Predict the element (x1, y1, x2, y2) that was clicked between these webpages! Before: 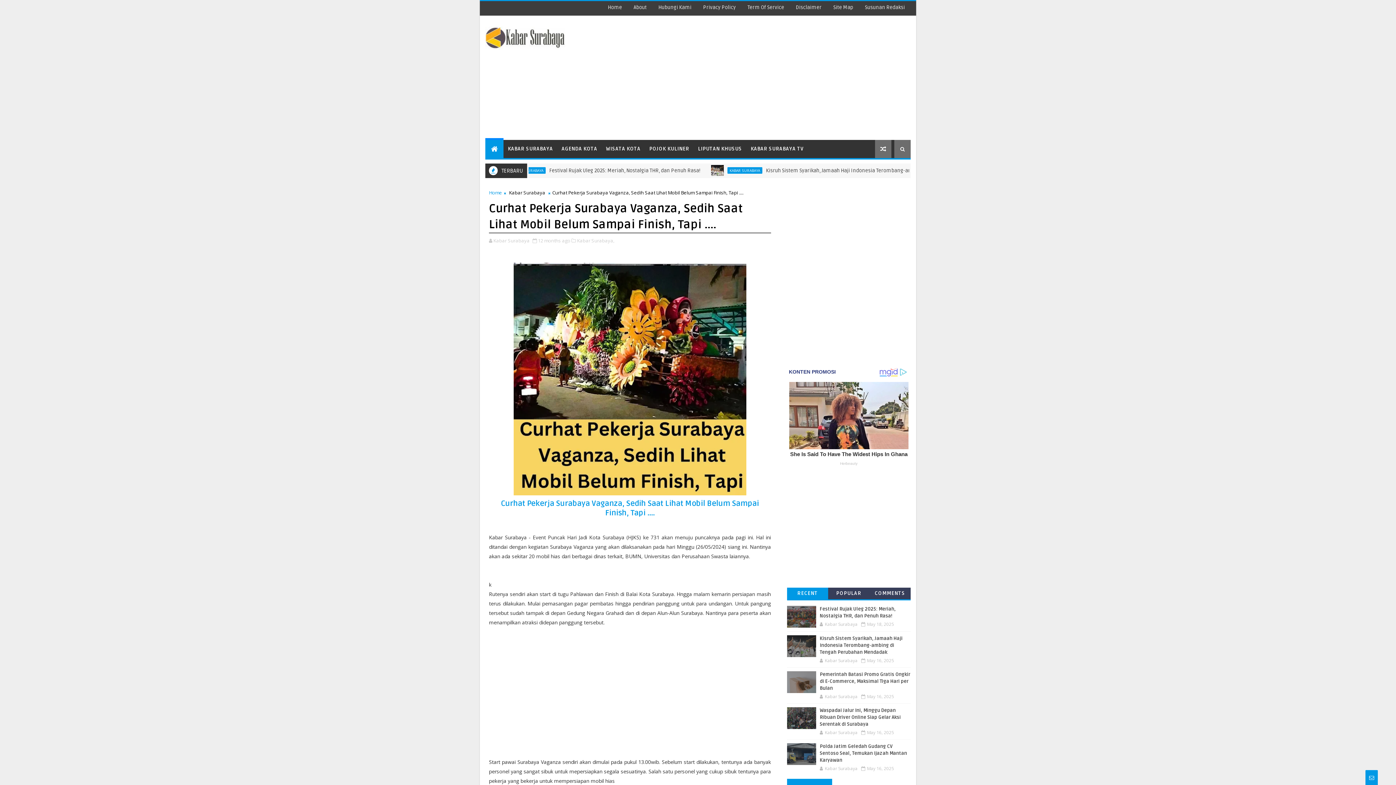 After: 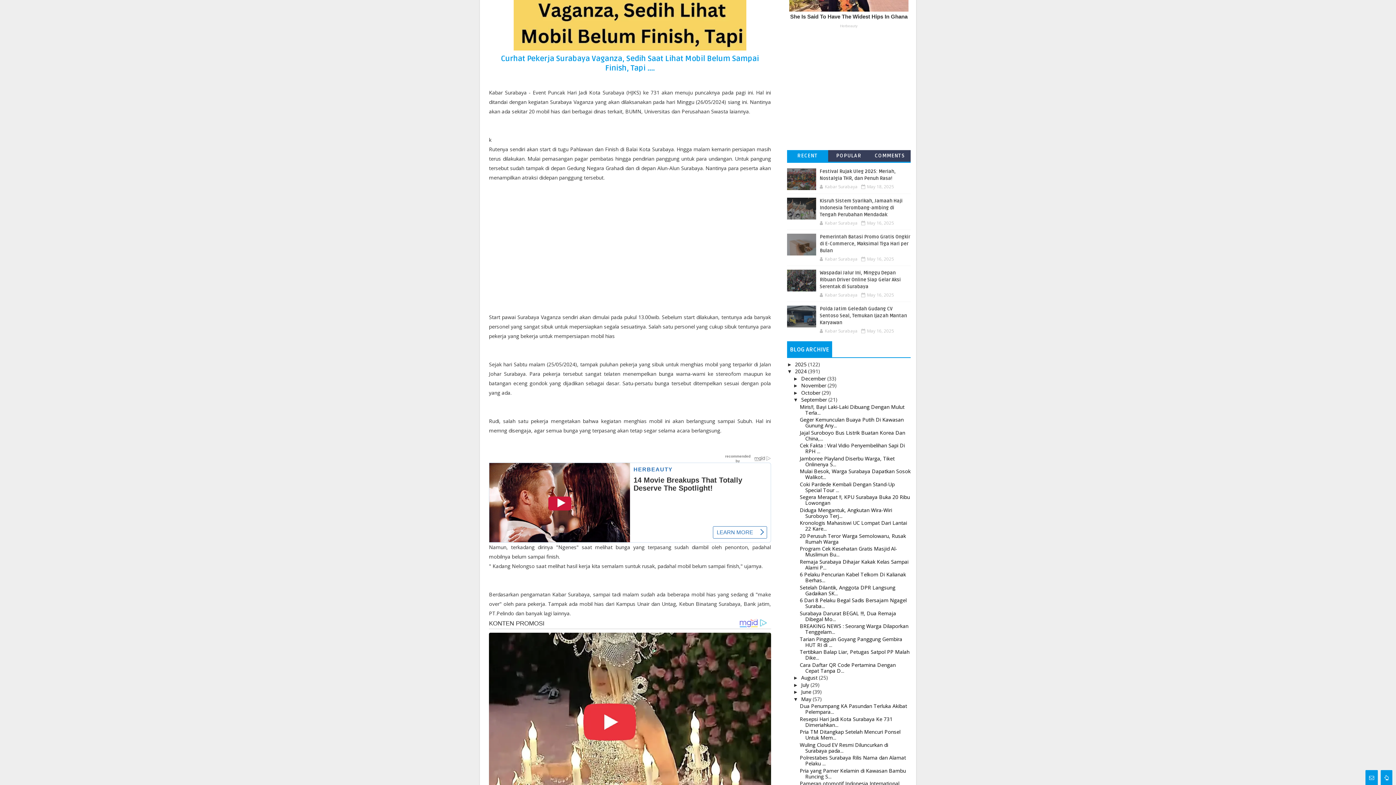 Action: label: ►   bbox: (793, 731, 801, 737)